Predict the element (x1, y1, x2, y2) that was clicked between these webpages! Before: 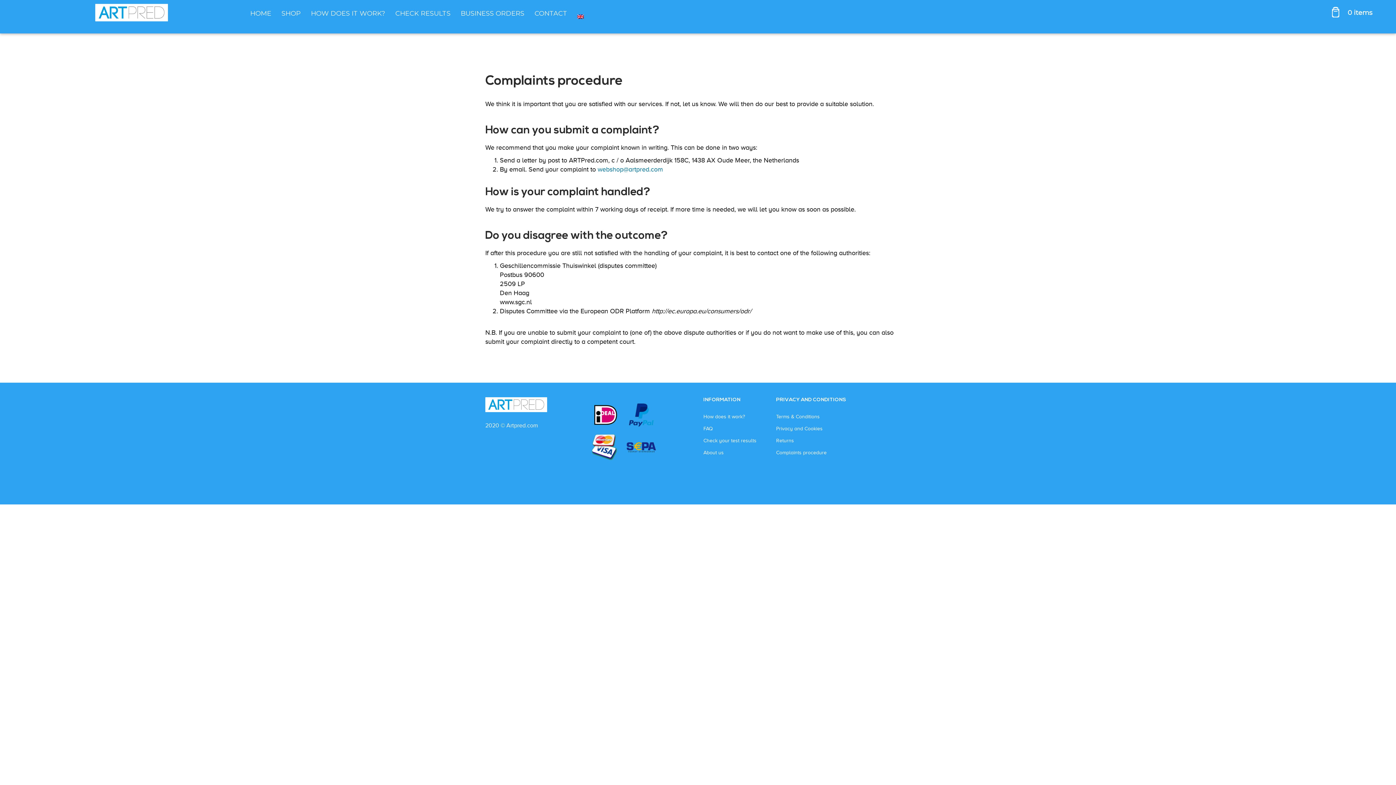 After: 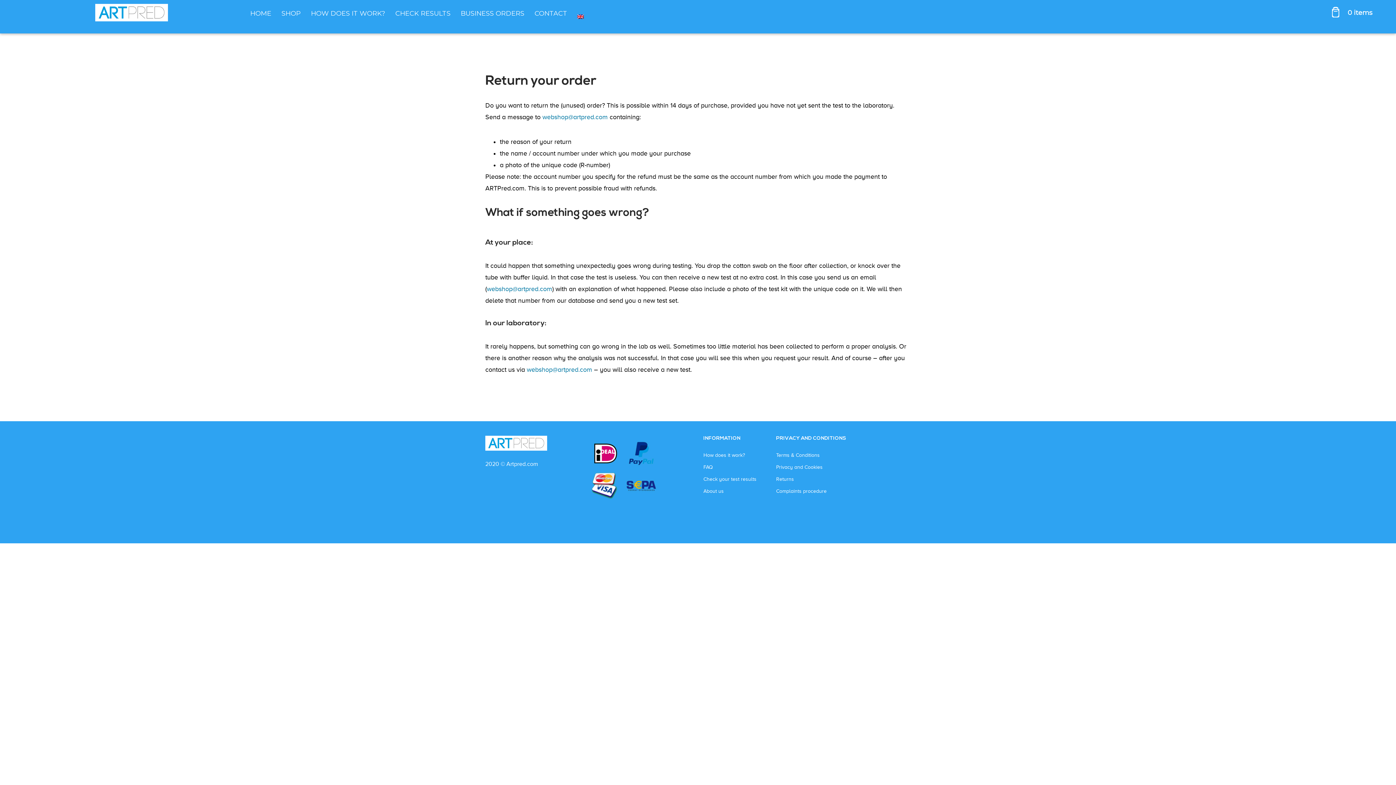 Action: bbox: (776, 438, 794, 443) label: Returns